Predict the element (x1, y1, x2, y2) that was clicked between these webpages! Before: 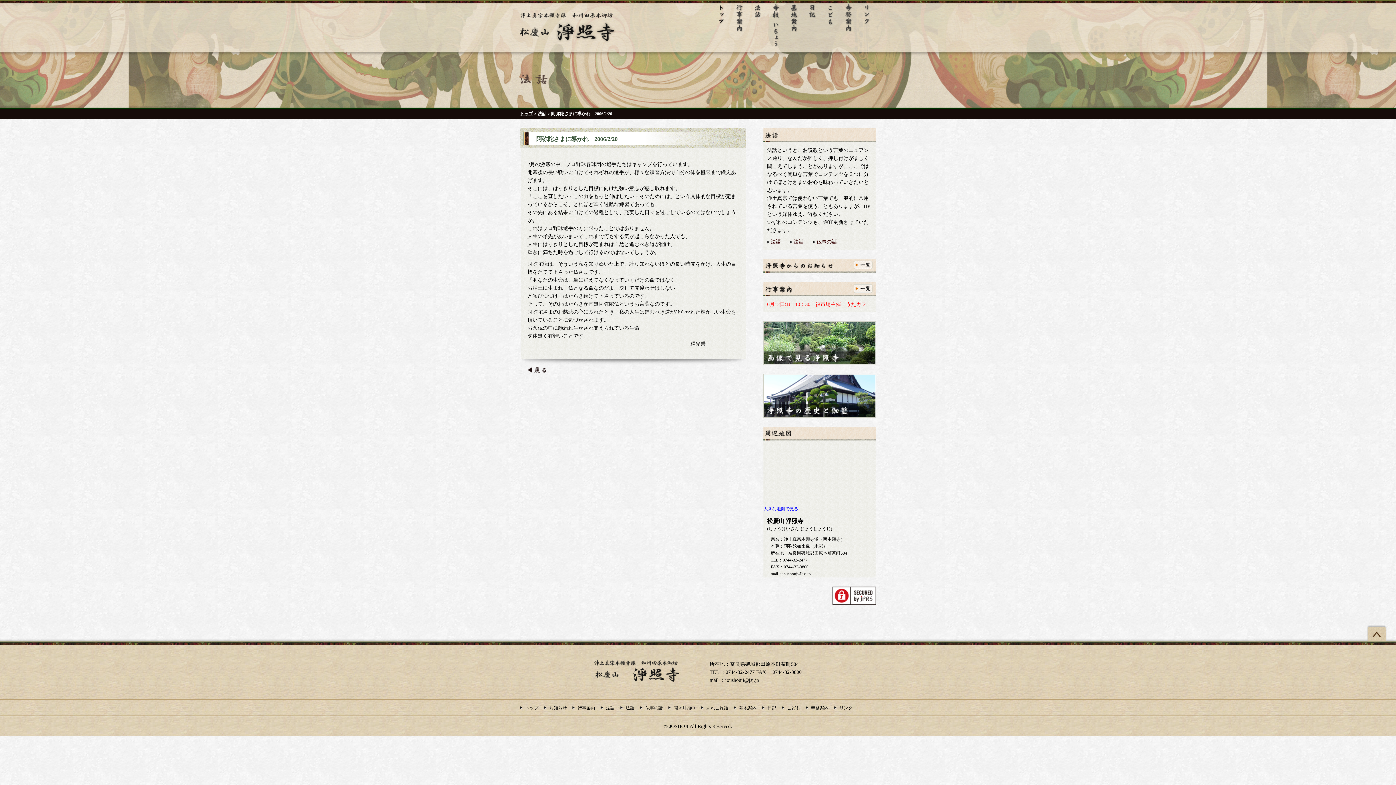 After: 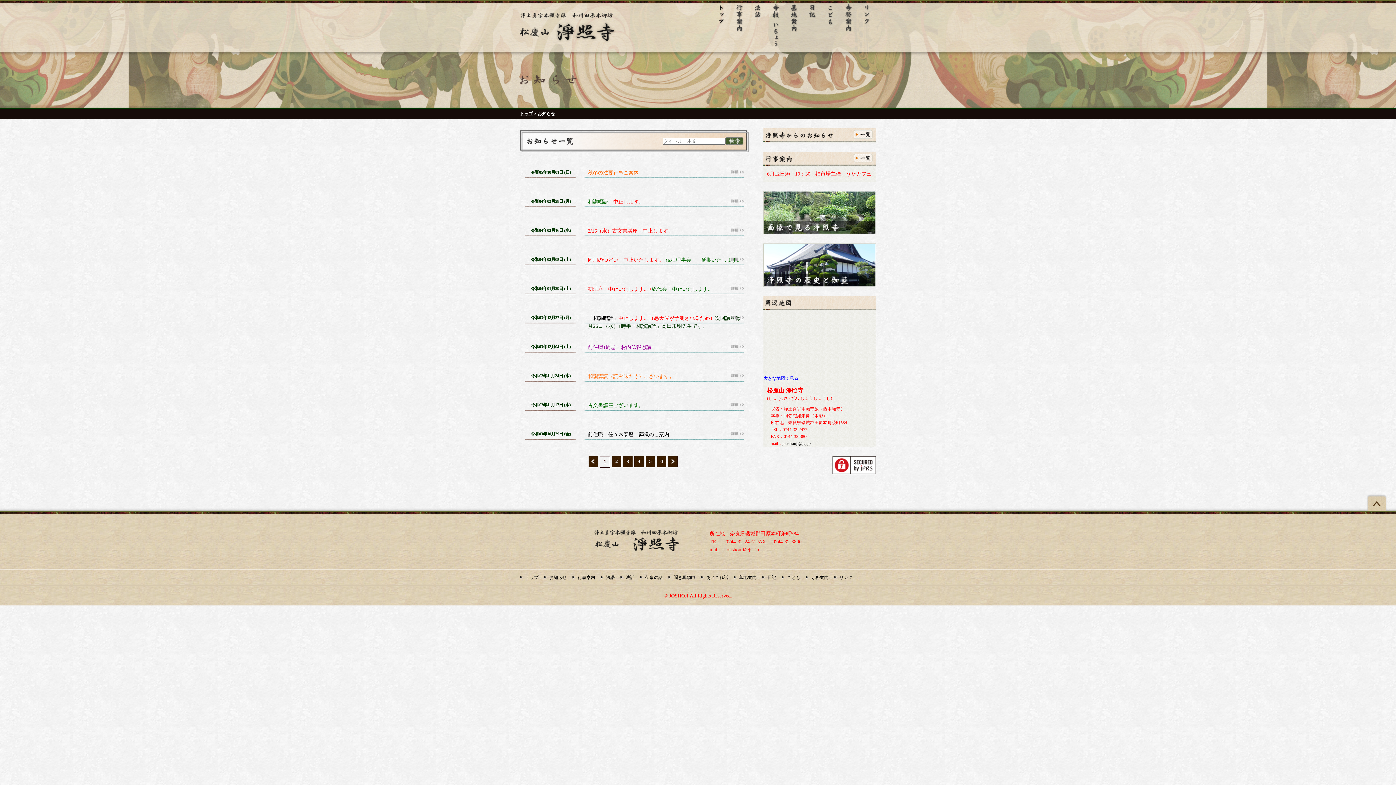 Action: bbox: (852, 260, 872, 269)